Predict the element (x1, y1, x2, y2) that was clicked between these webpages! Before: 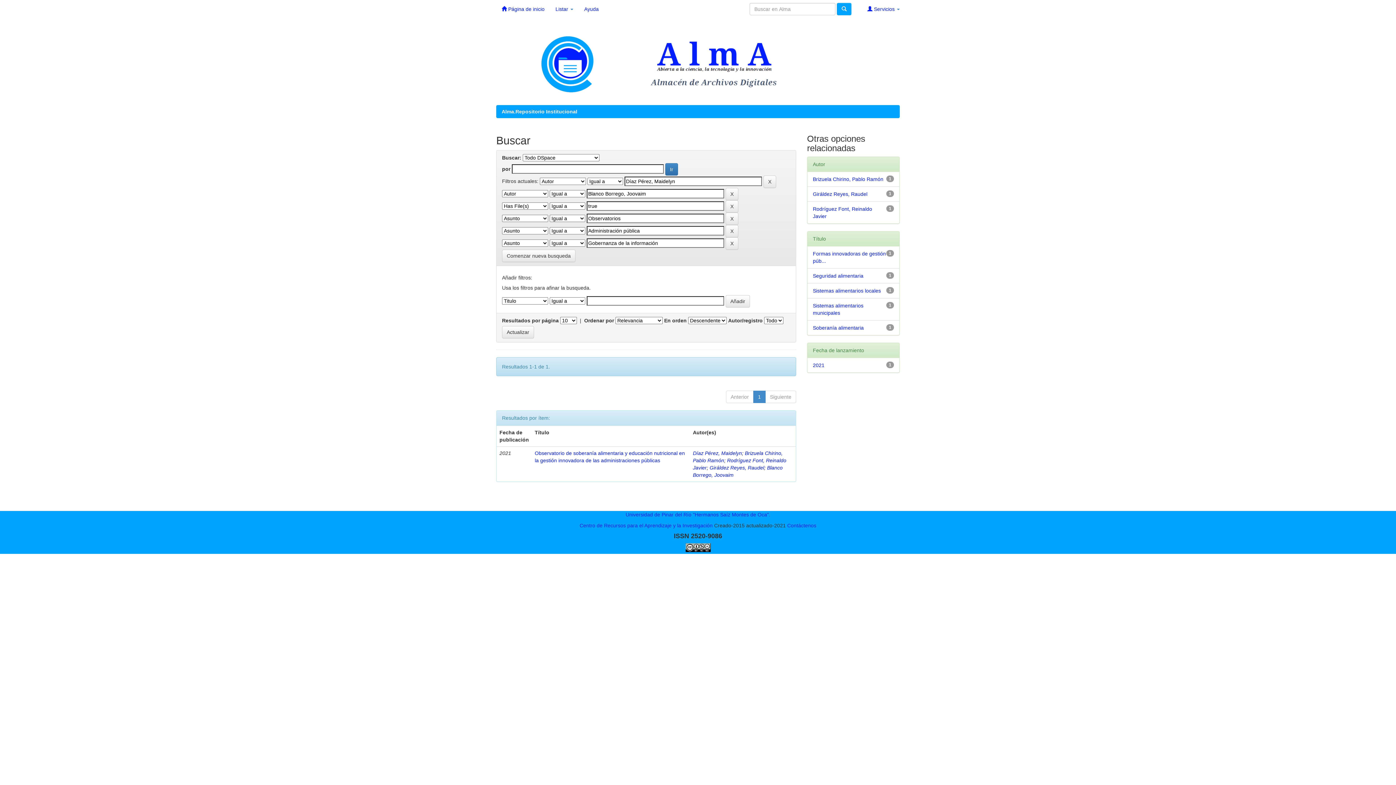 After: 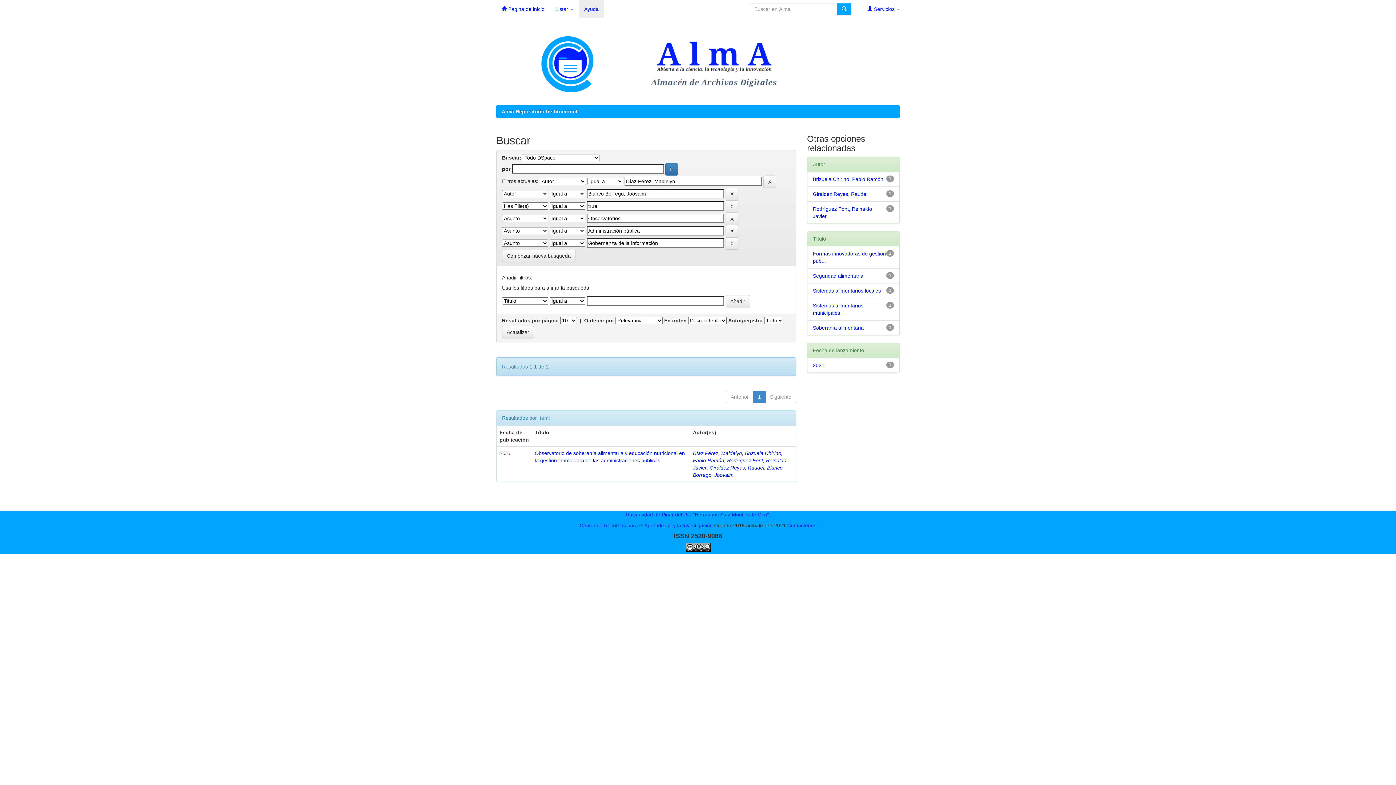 Action: bbox: (578, 0, 604, 18) label: Ayuda